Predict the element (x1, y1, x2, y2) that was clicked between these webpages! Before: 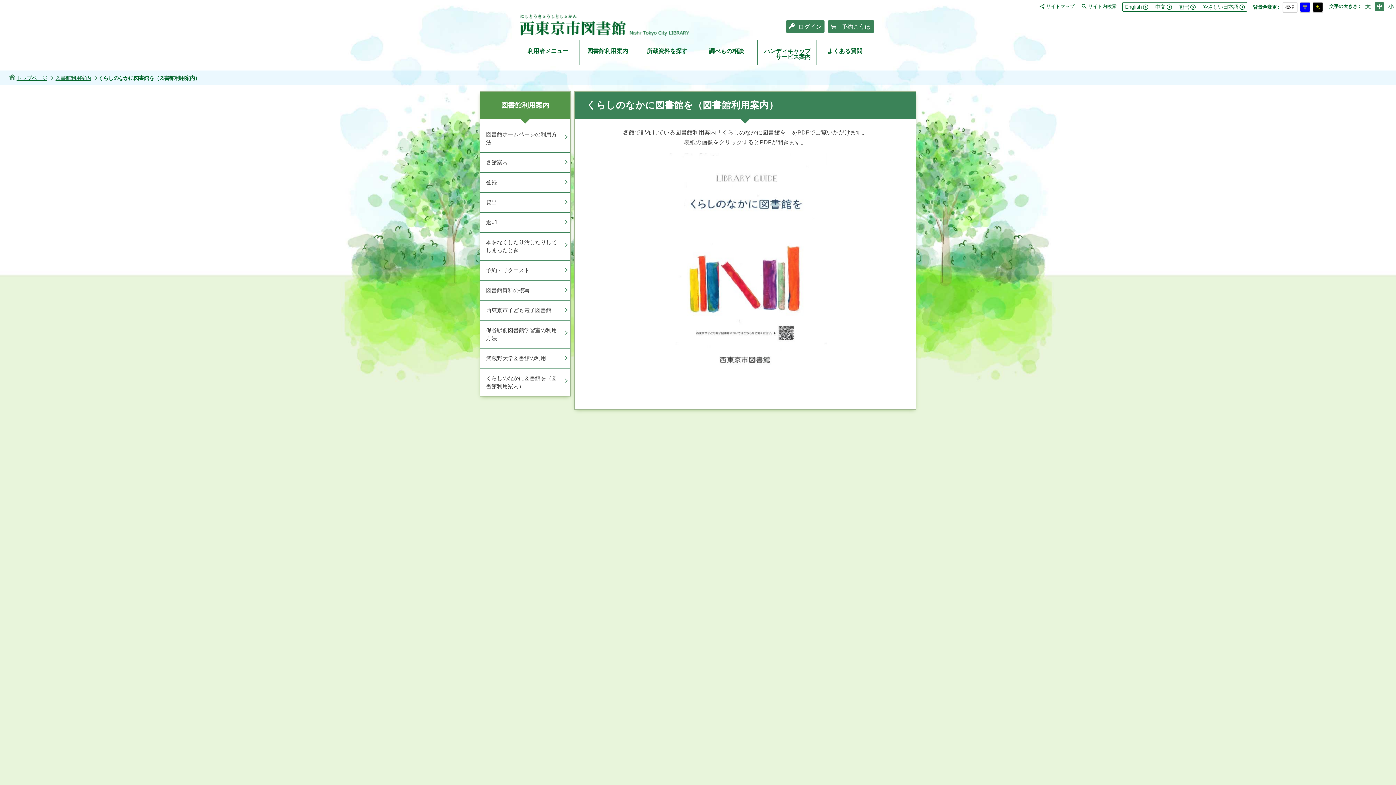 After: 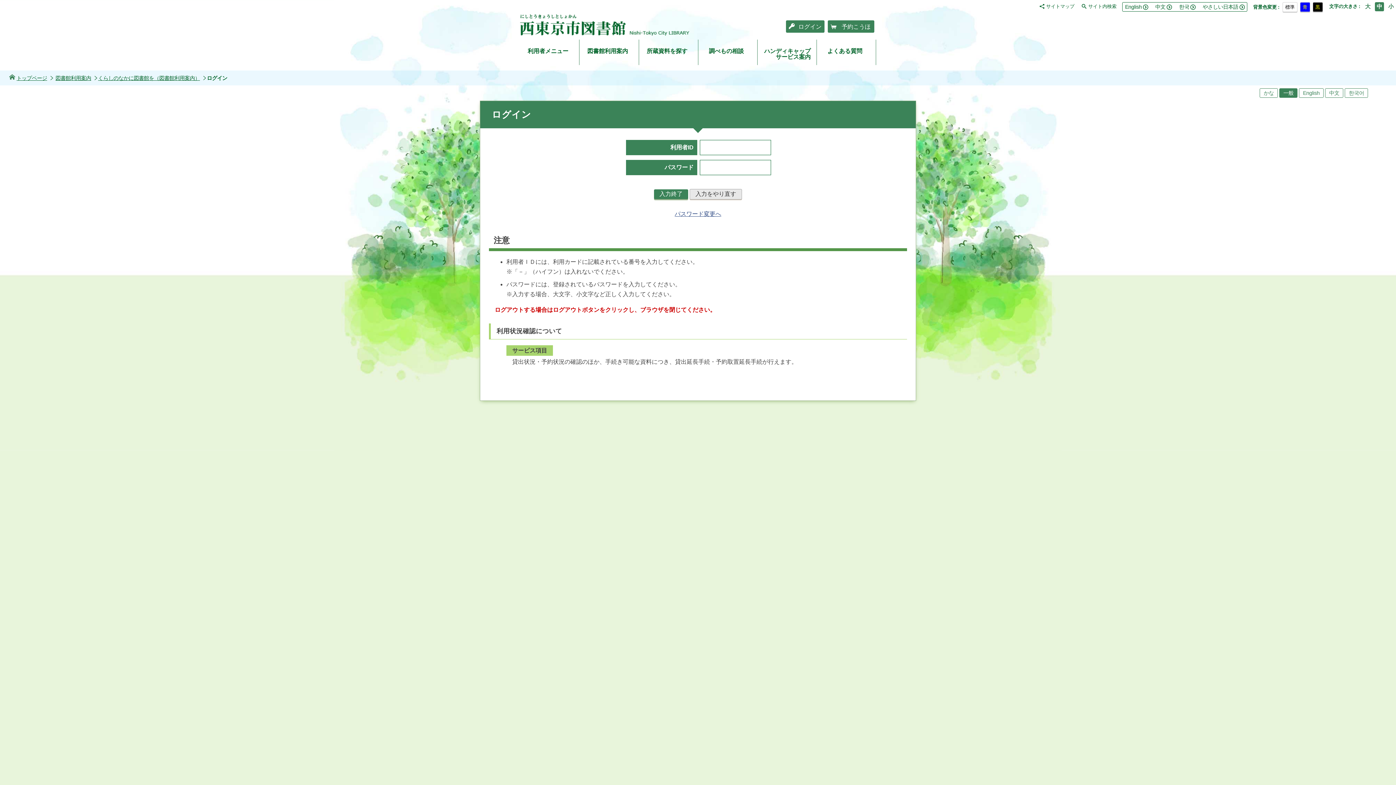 Action: label: ログイン bbox: (786, 20, 824, 32)